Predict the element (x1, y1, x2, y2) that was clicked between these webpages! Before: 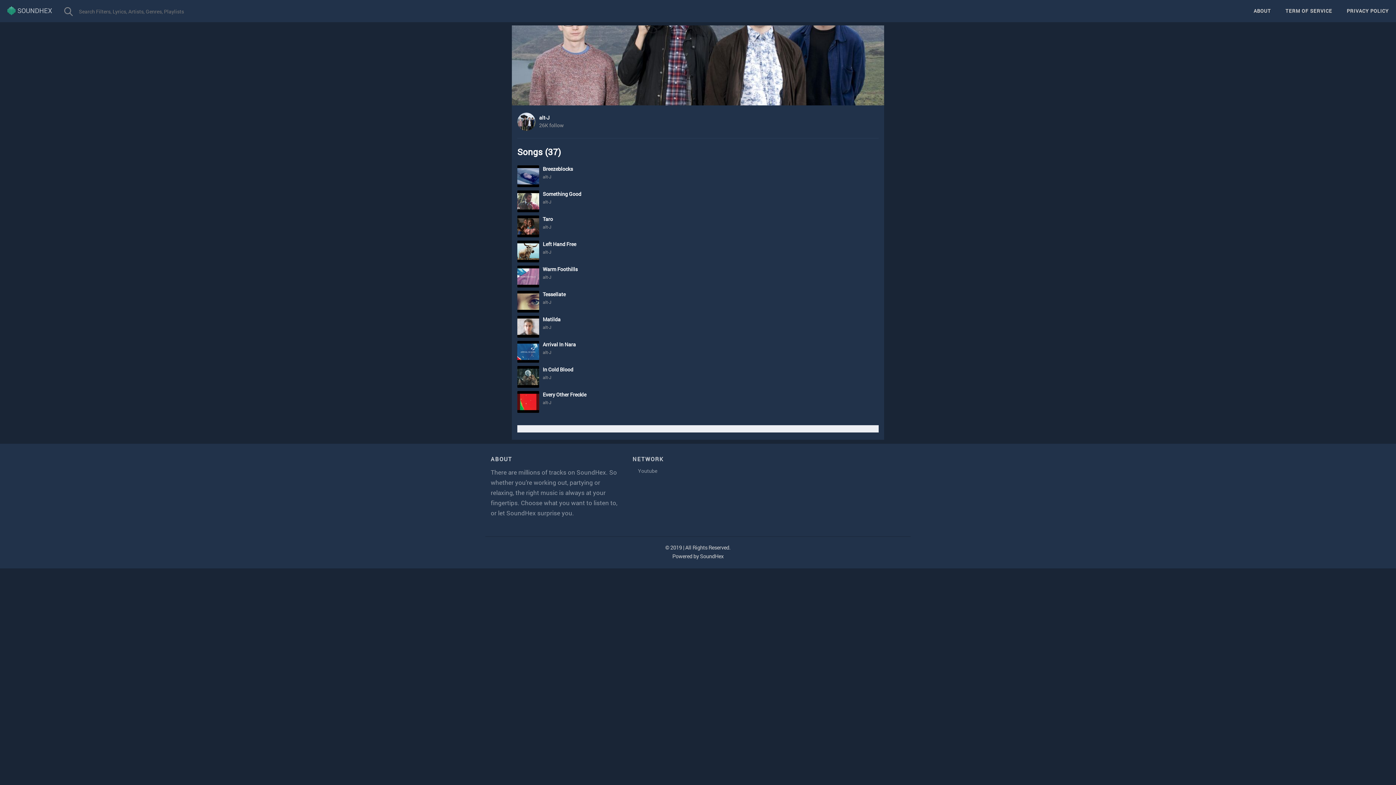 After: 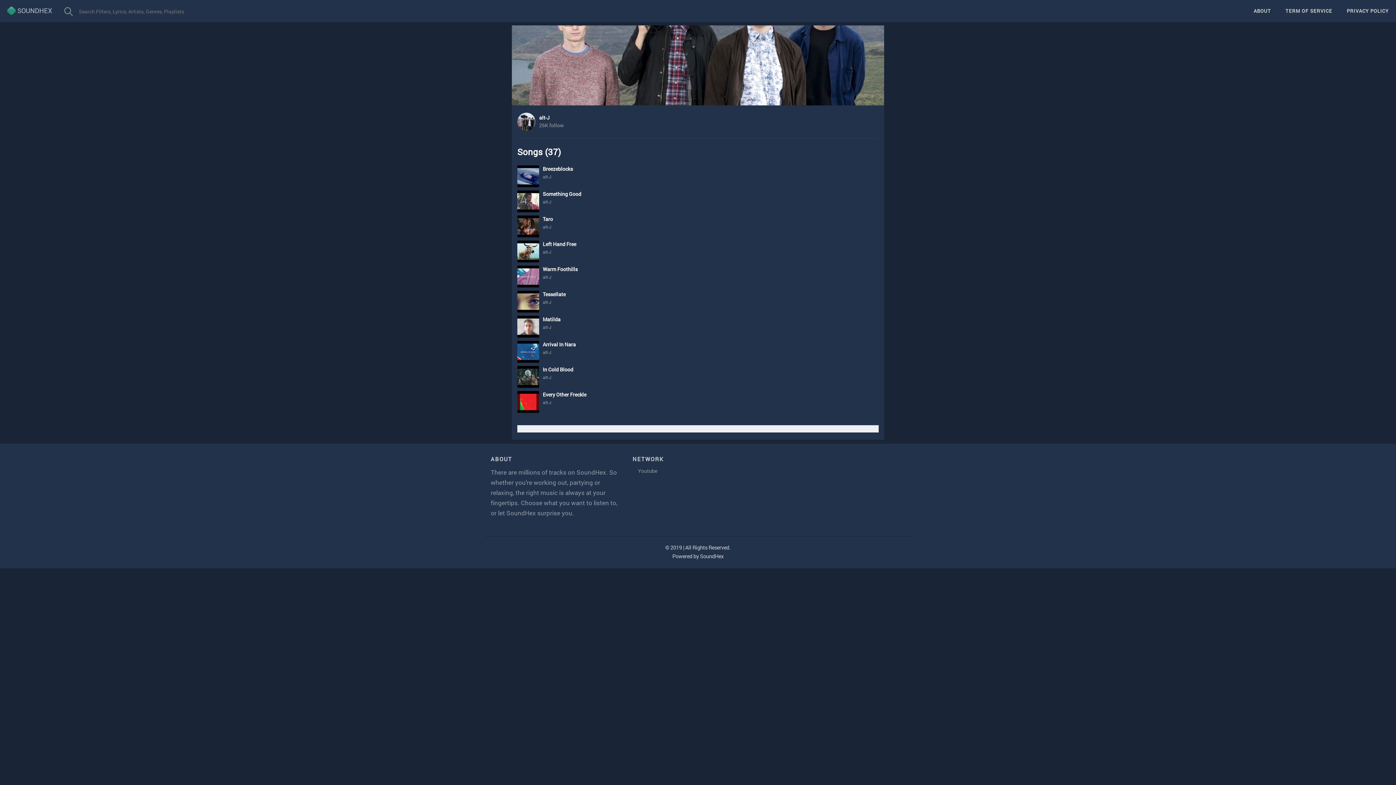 Action: label: alt-J bbox: (542, 249, 551, 254)